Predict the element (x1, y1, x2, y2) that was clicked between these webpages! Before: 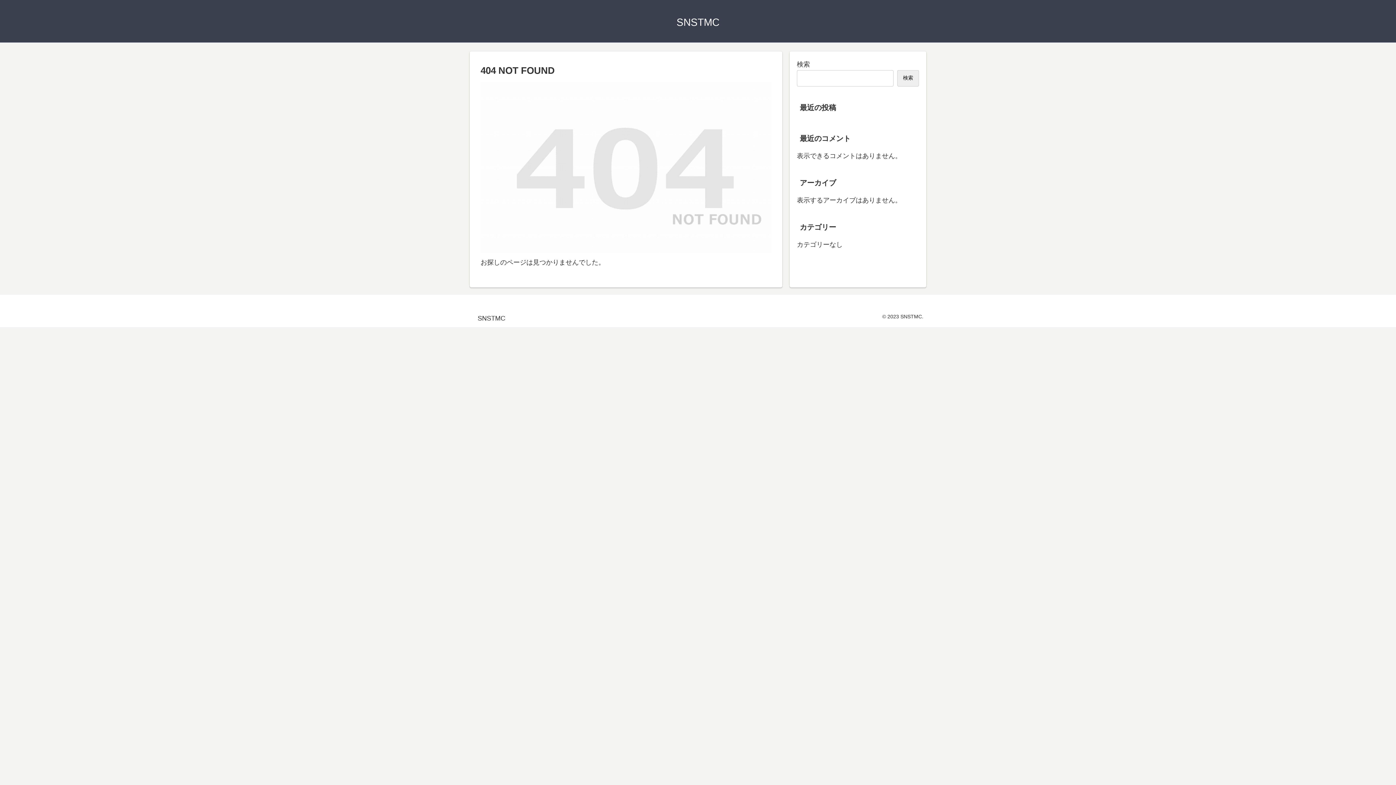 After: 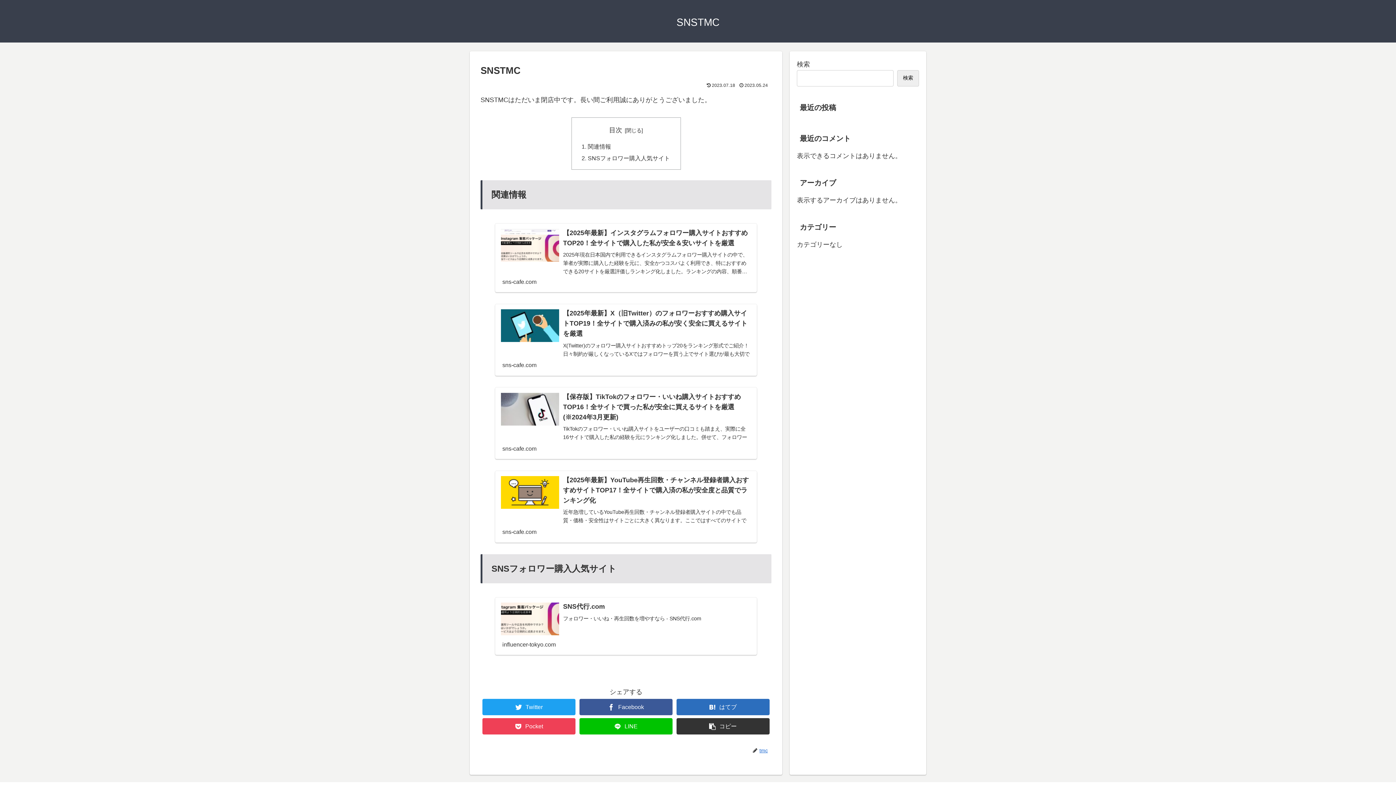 Action: bbox: (472, 316, 510, 321) label: SNSTMC